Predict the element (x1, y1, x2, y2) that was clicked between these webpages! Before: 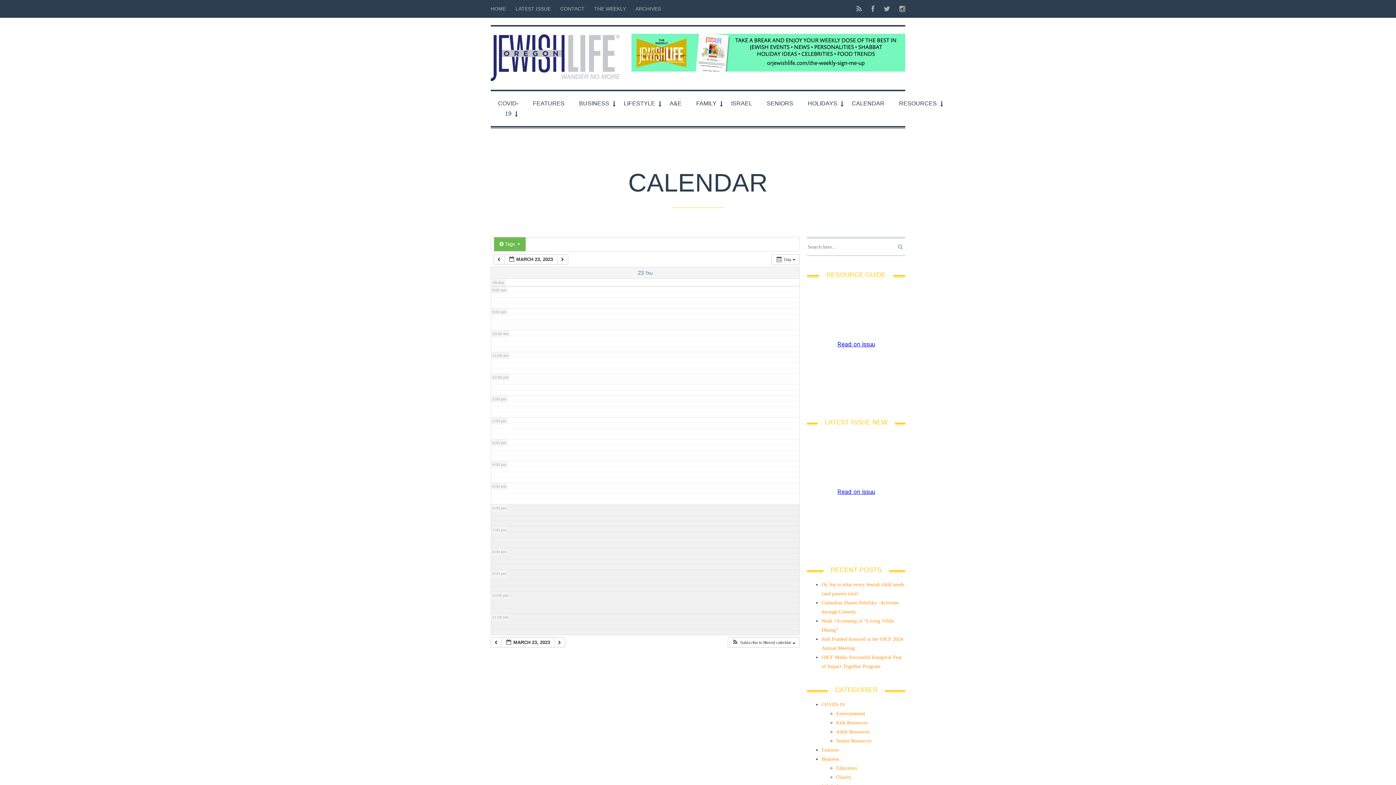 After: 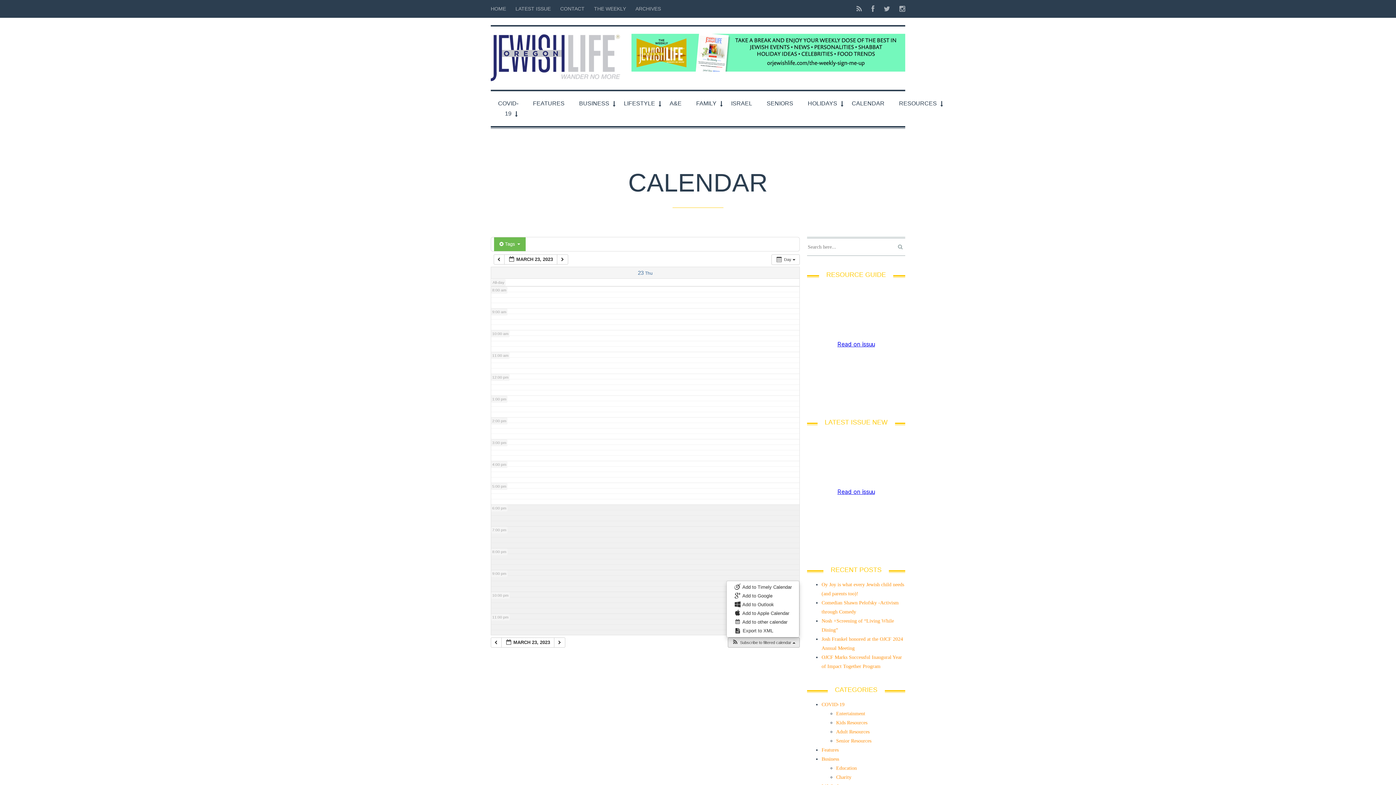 Action: label:  Subscribe to filtered calendar  bbox: (728, 638, 799, 647)